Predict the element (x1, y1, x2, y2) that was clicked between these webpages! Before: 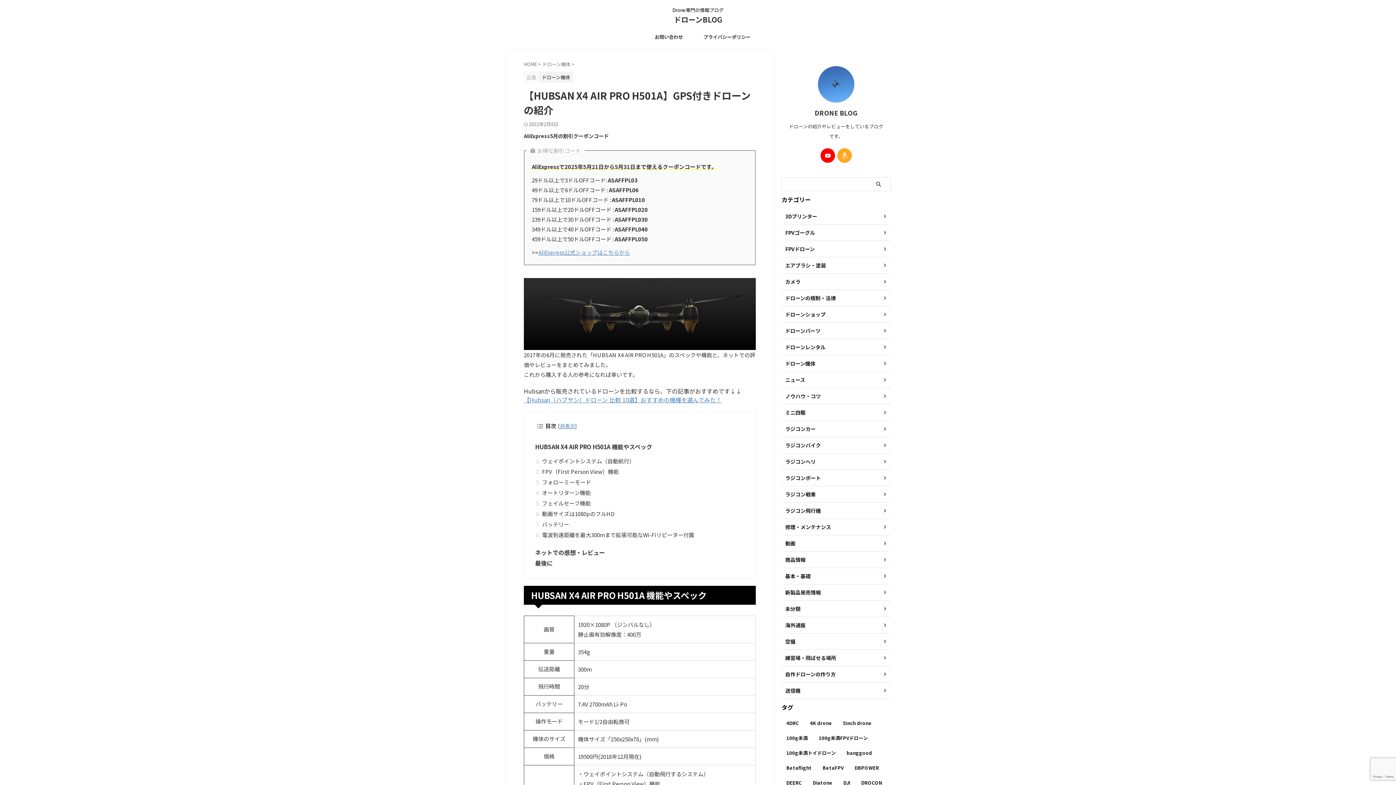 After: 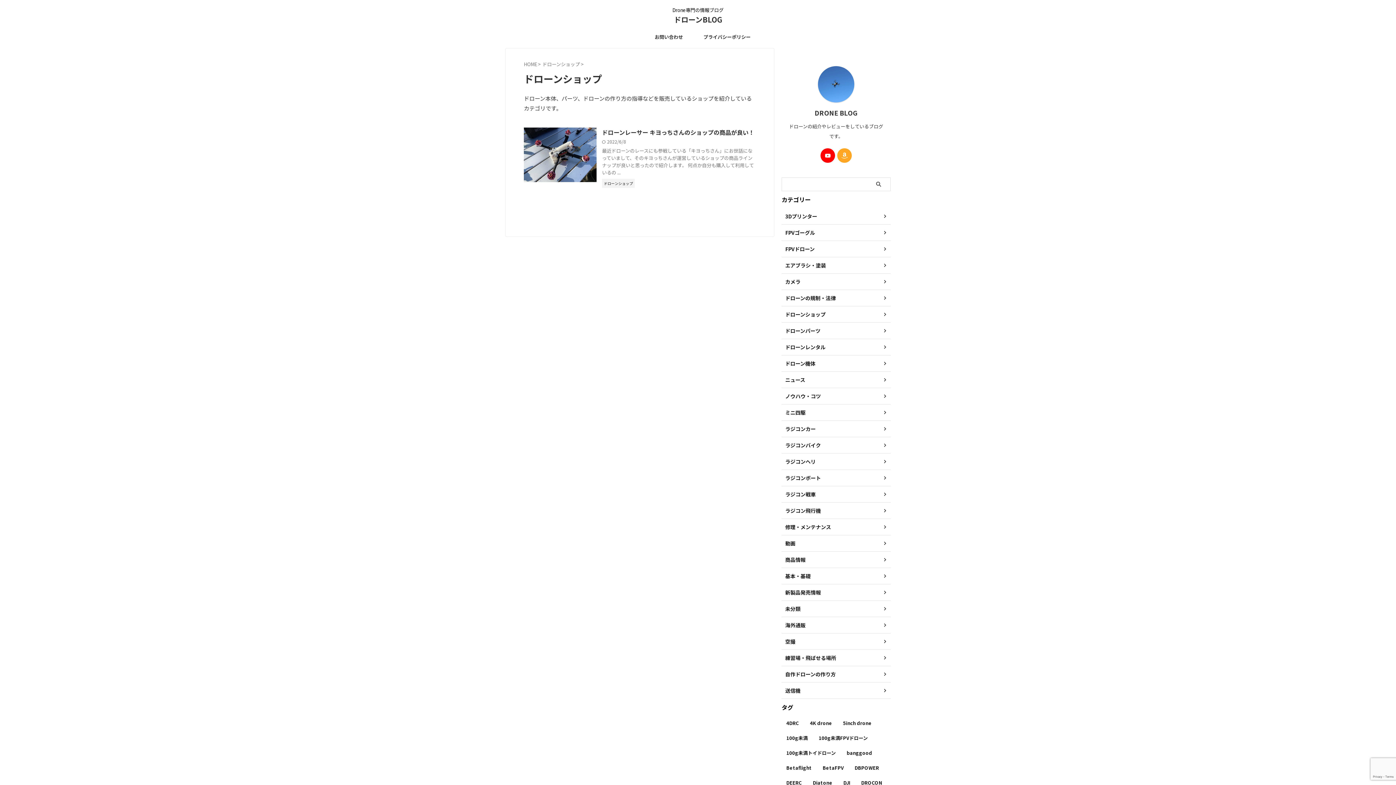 Action: label: ドローンショップ bbox: (781, 306, 890, 322)